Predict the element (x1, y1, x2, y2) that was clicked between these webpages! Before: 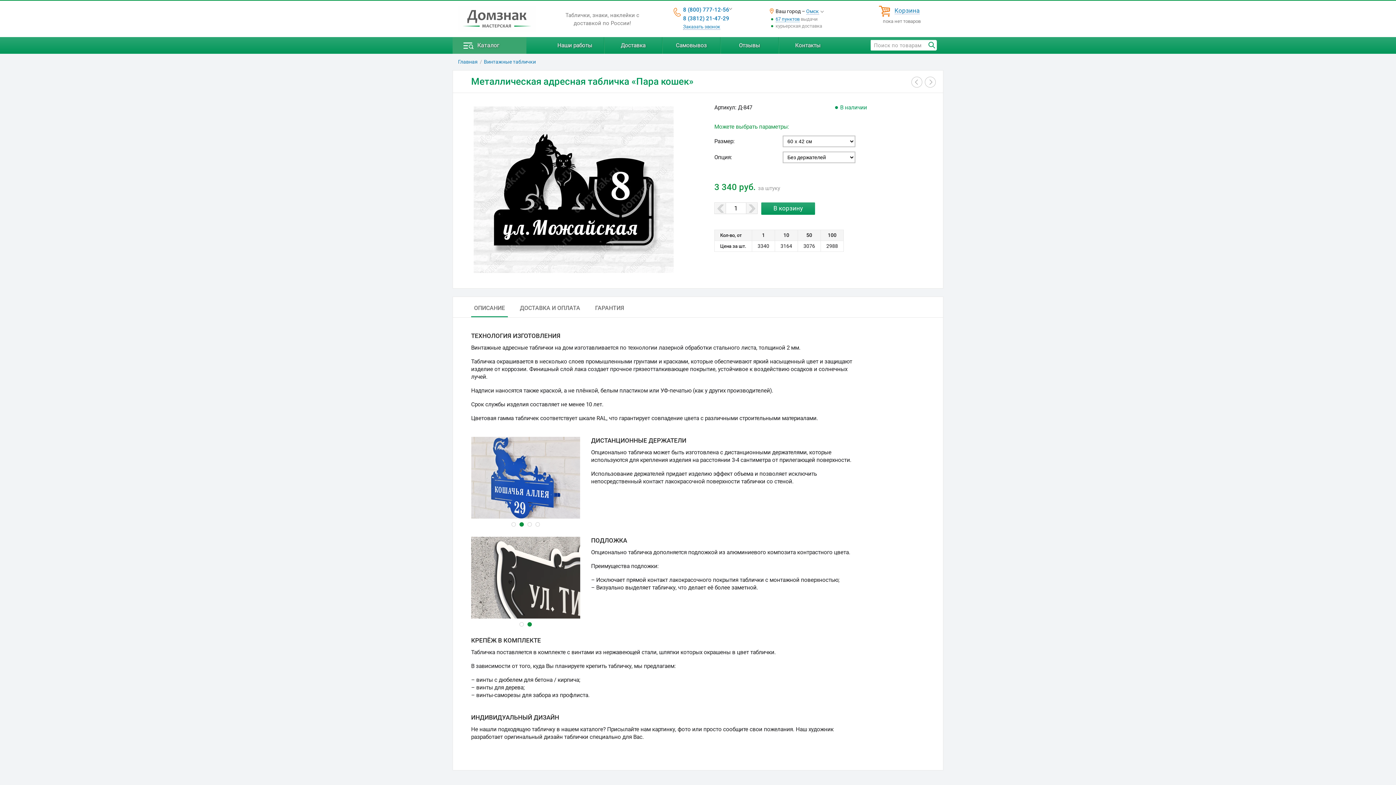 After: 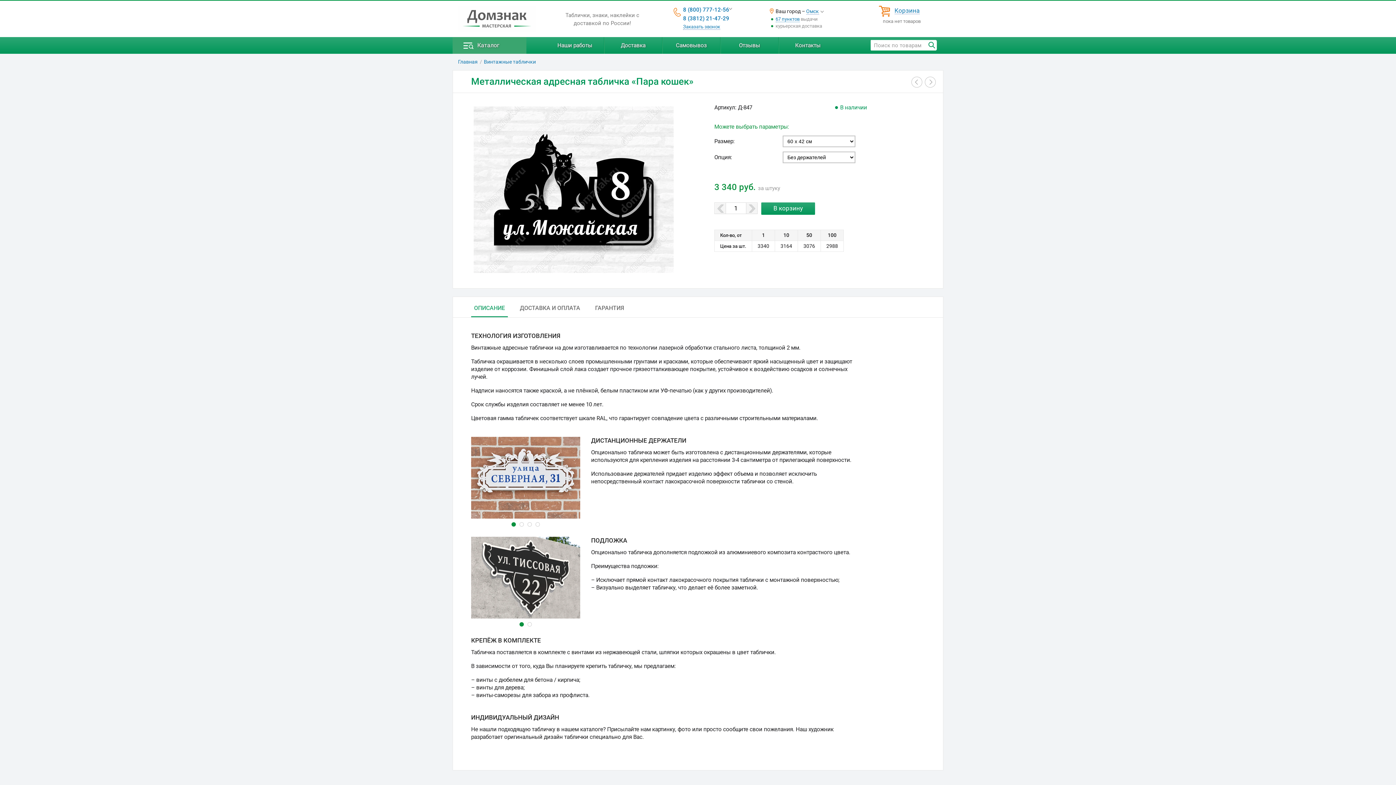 Action: label: ОПИСАНИЕ bbox: (471, 297, 508, 316)